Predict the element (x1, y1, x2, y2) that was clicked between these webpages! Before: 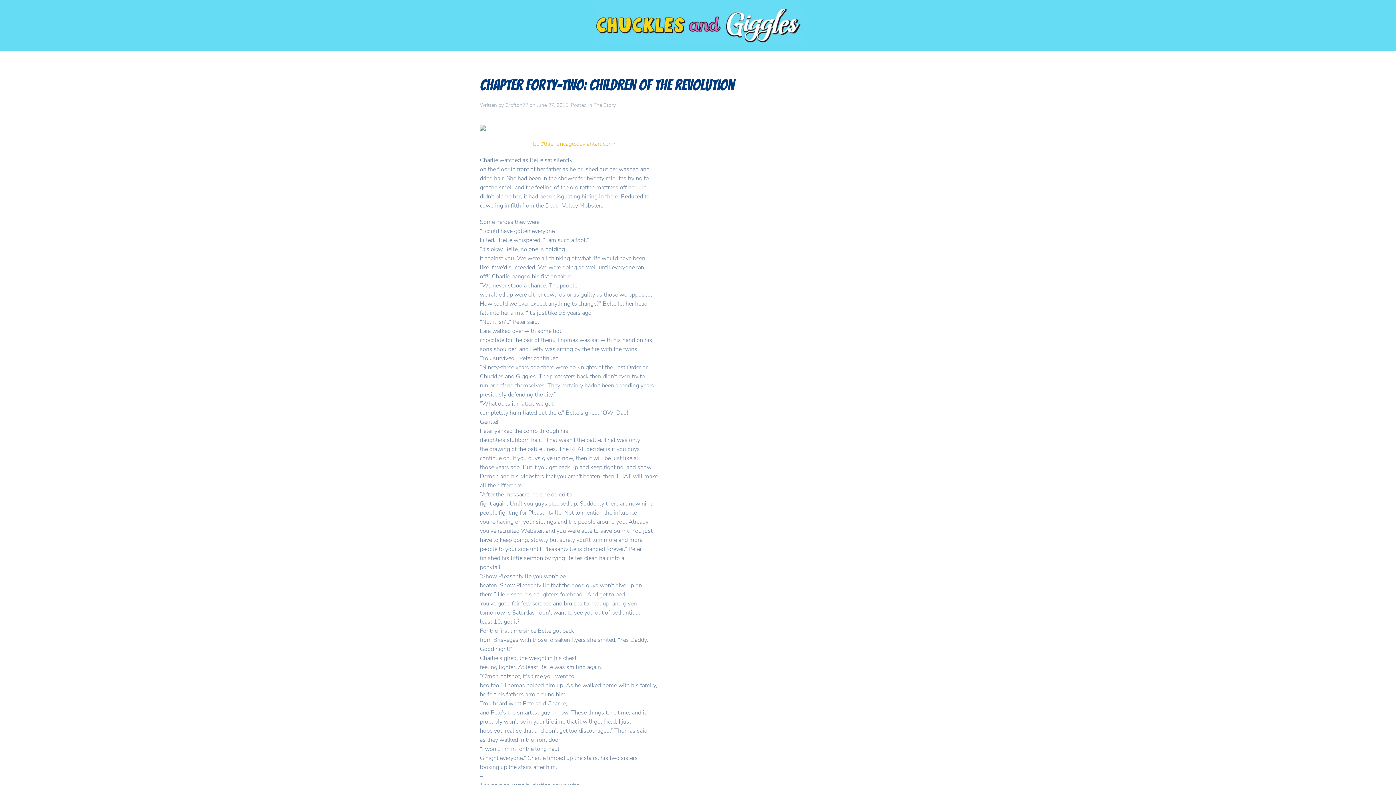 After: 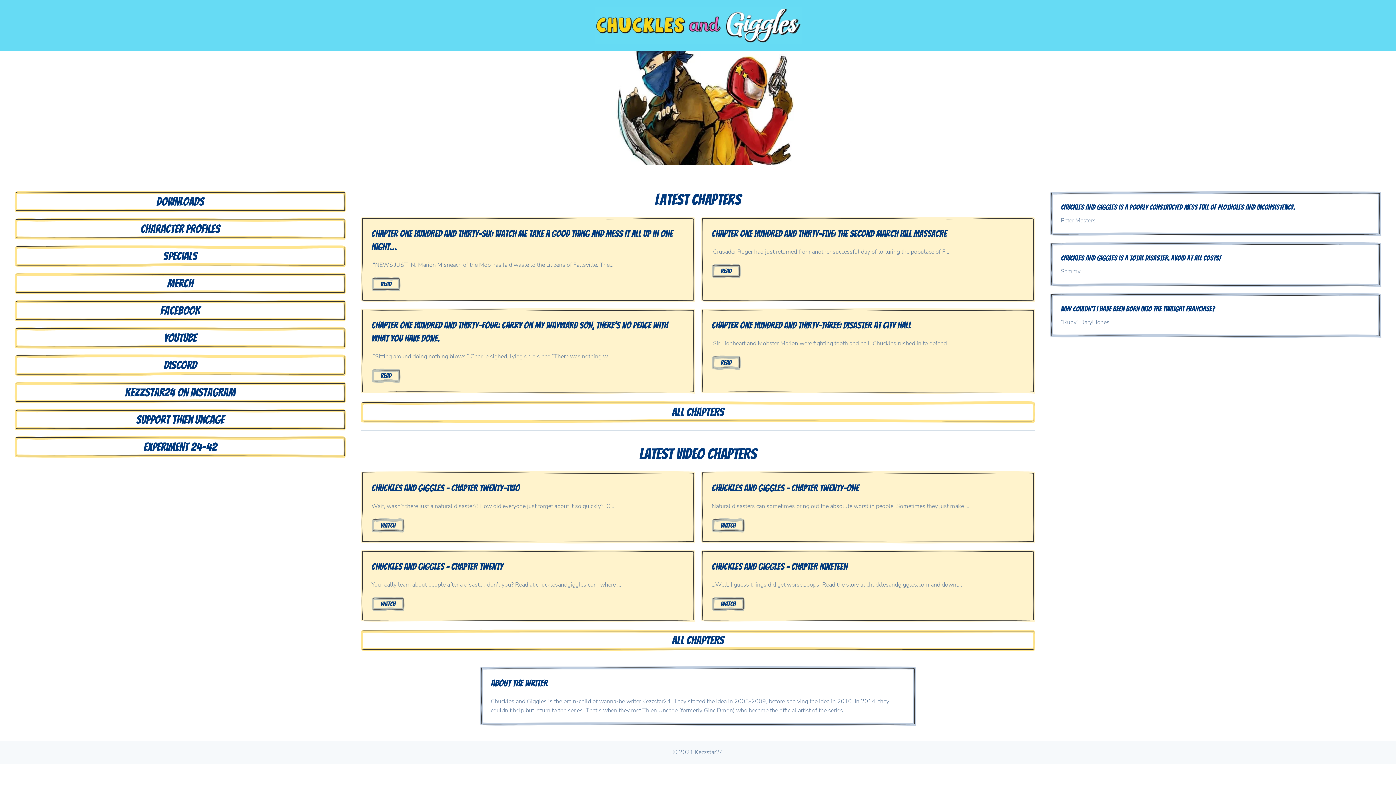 Action: bbox: (594, 18, 801, 31) label: Back to home